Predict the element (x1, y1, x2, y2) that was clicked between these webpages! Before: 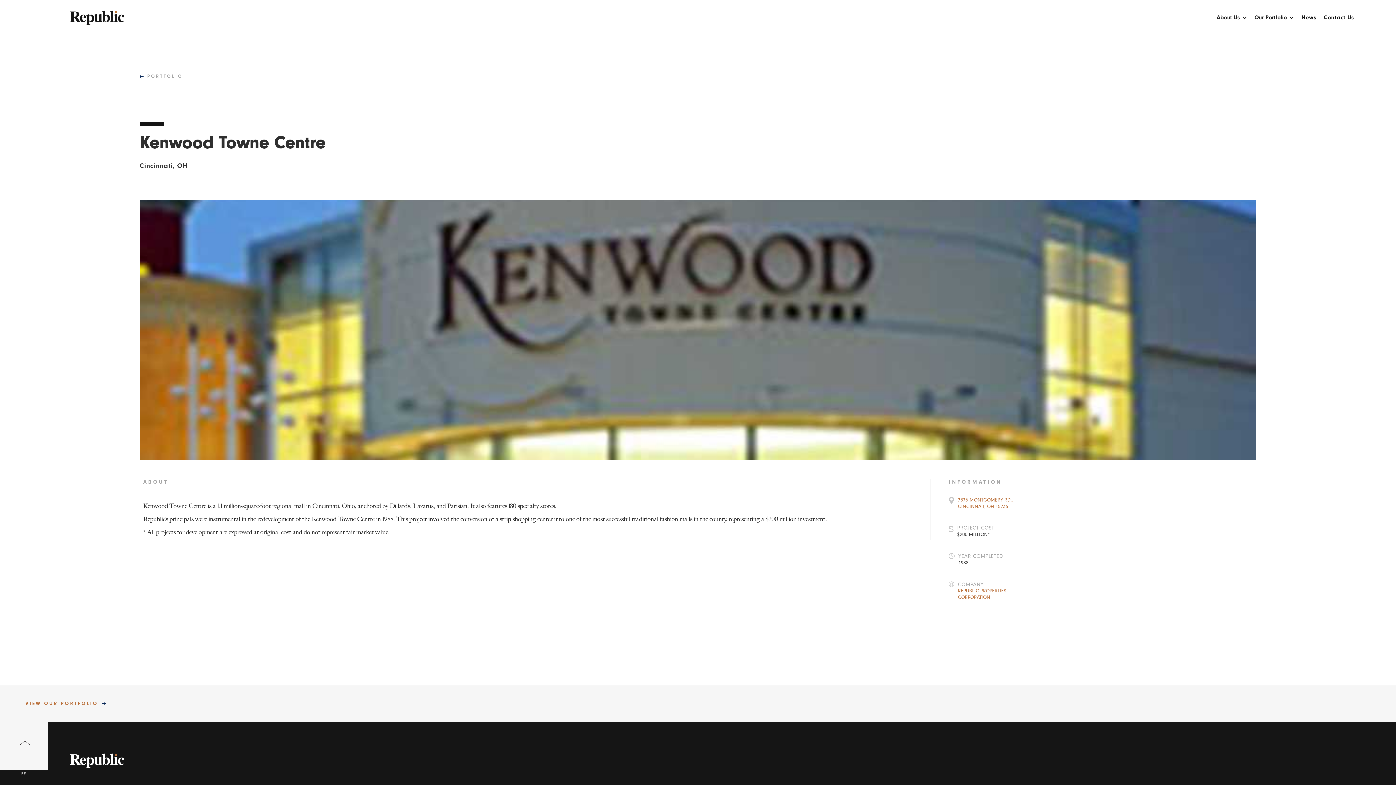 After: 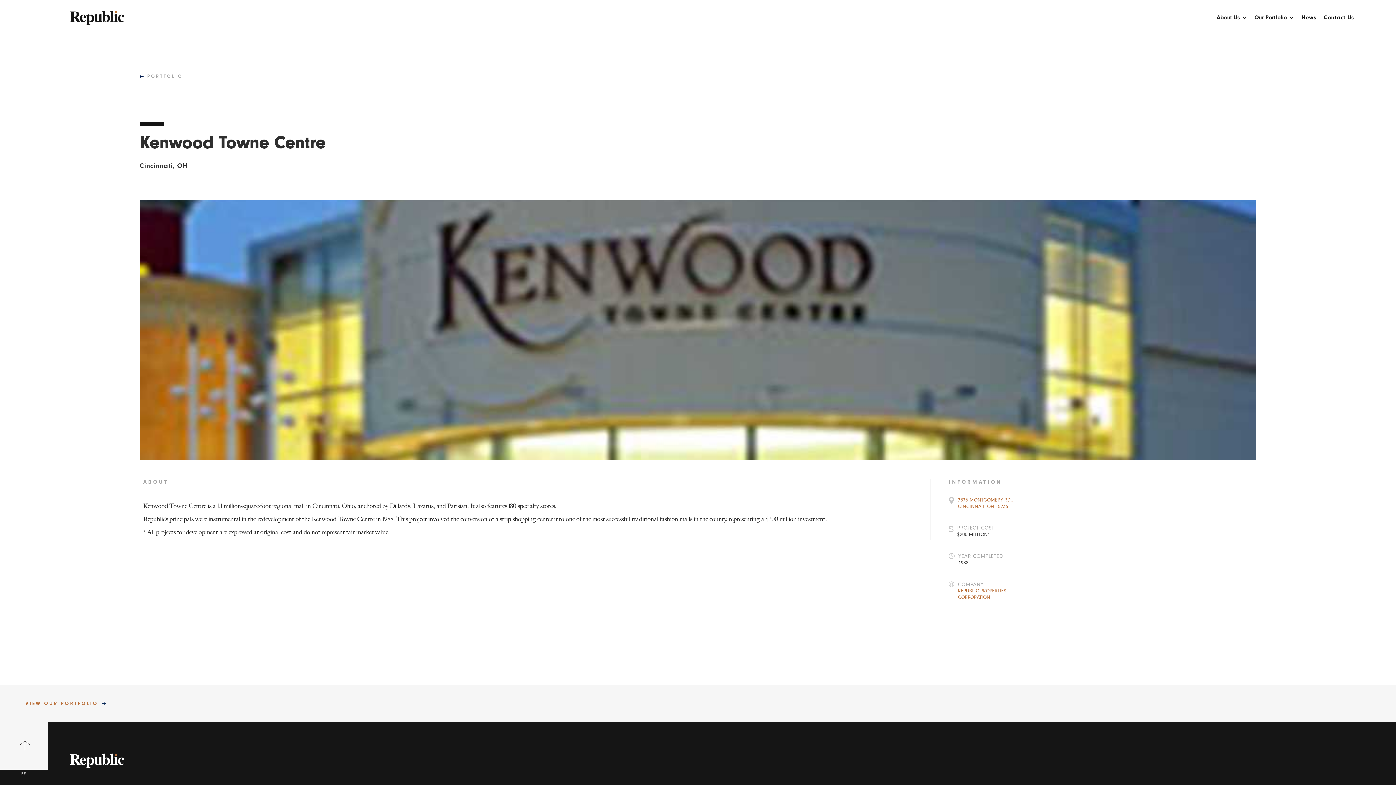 Action: bbox: (0, 722, 48, 777) label: UP